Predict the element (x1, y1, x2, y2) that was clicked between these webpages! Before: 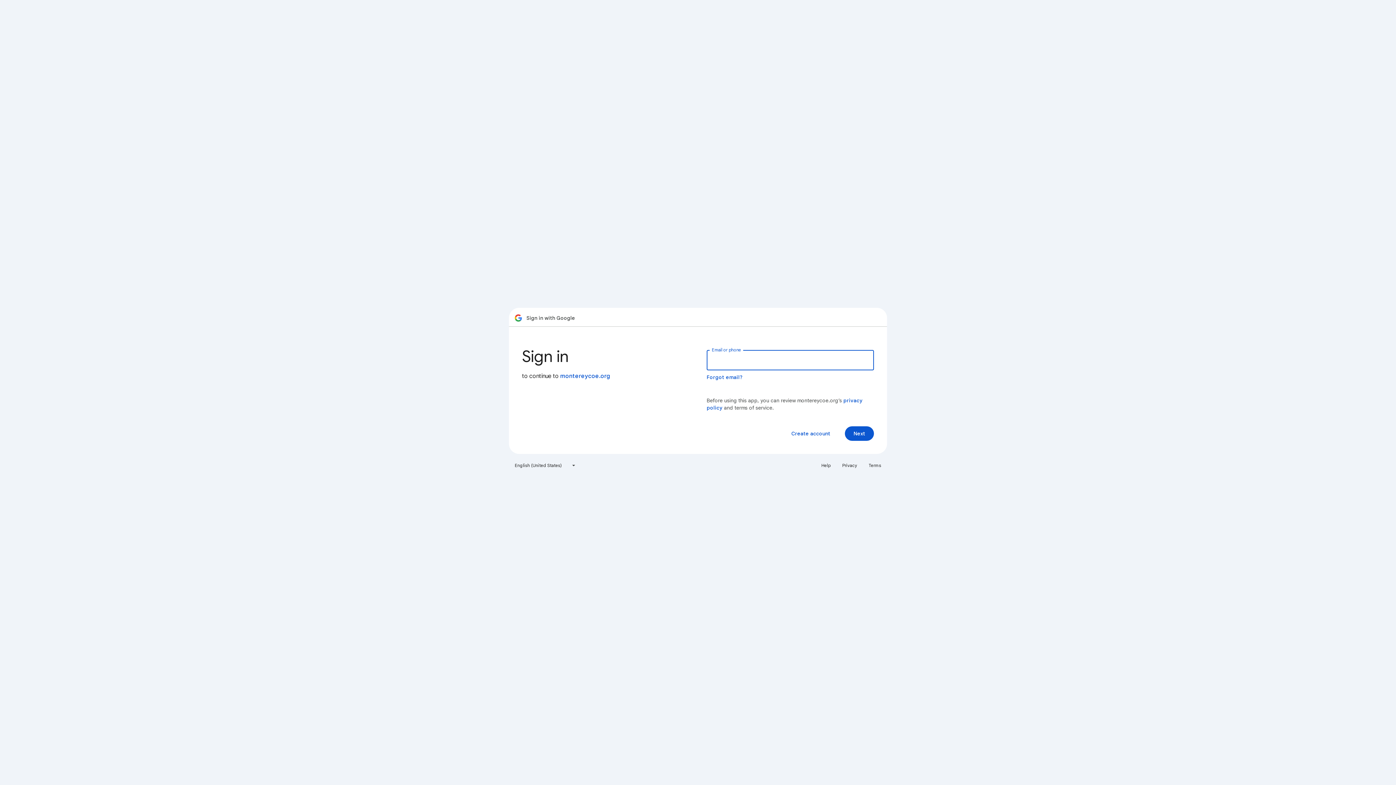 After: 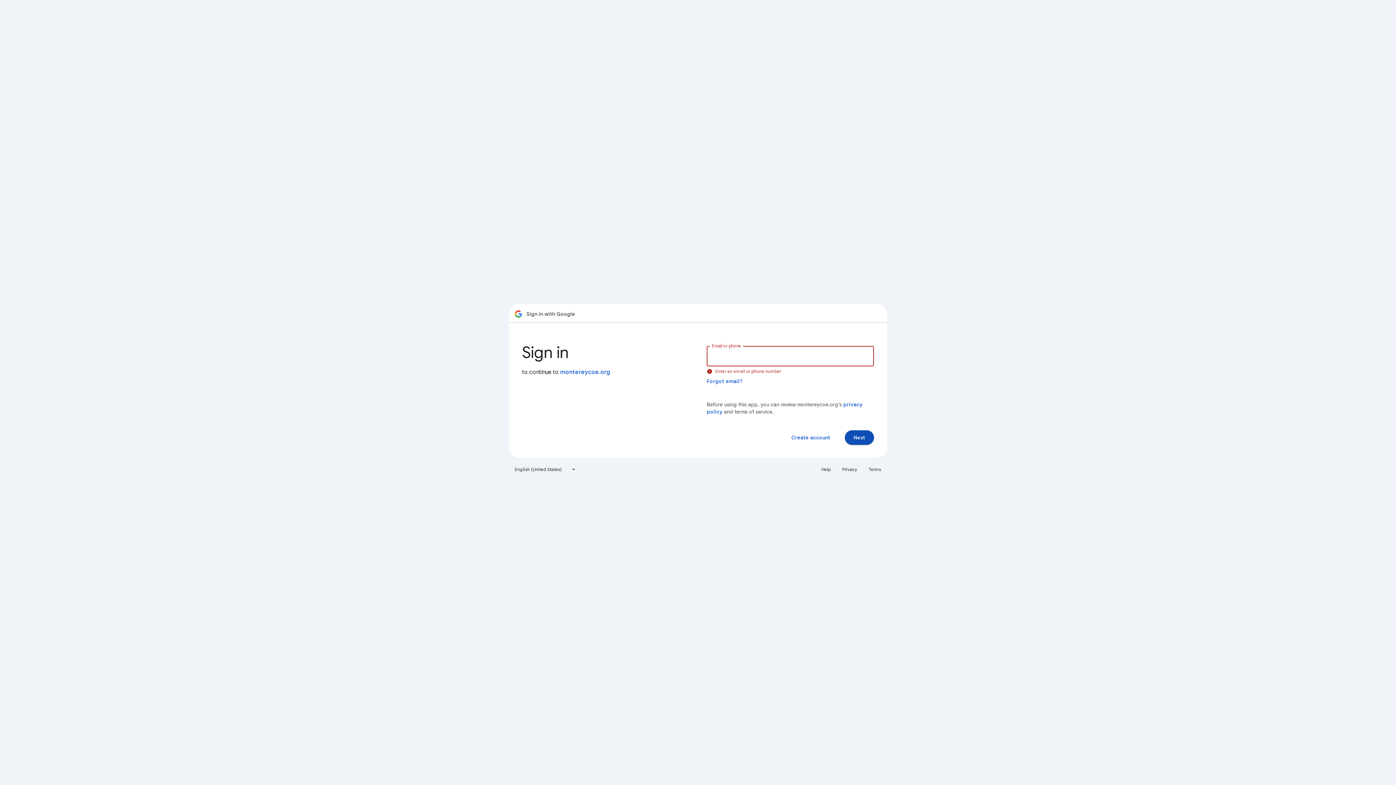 Action: label: Next bbox: (845, 426, 874, 441)